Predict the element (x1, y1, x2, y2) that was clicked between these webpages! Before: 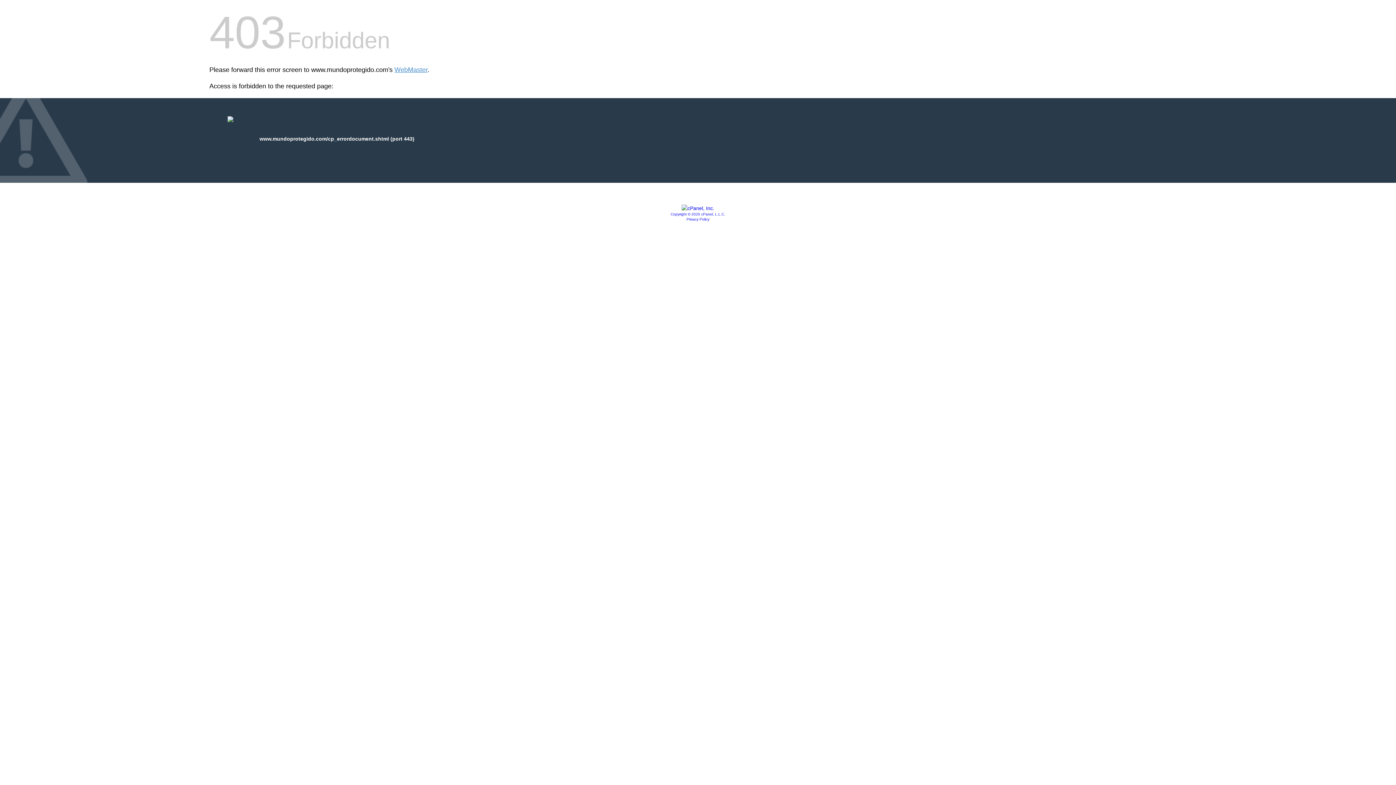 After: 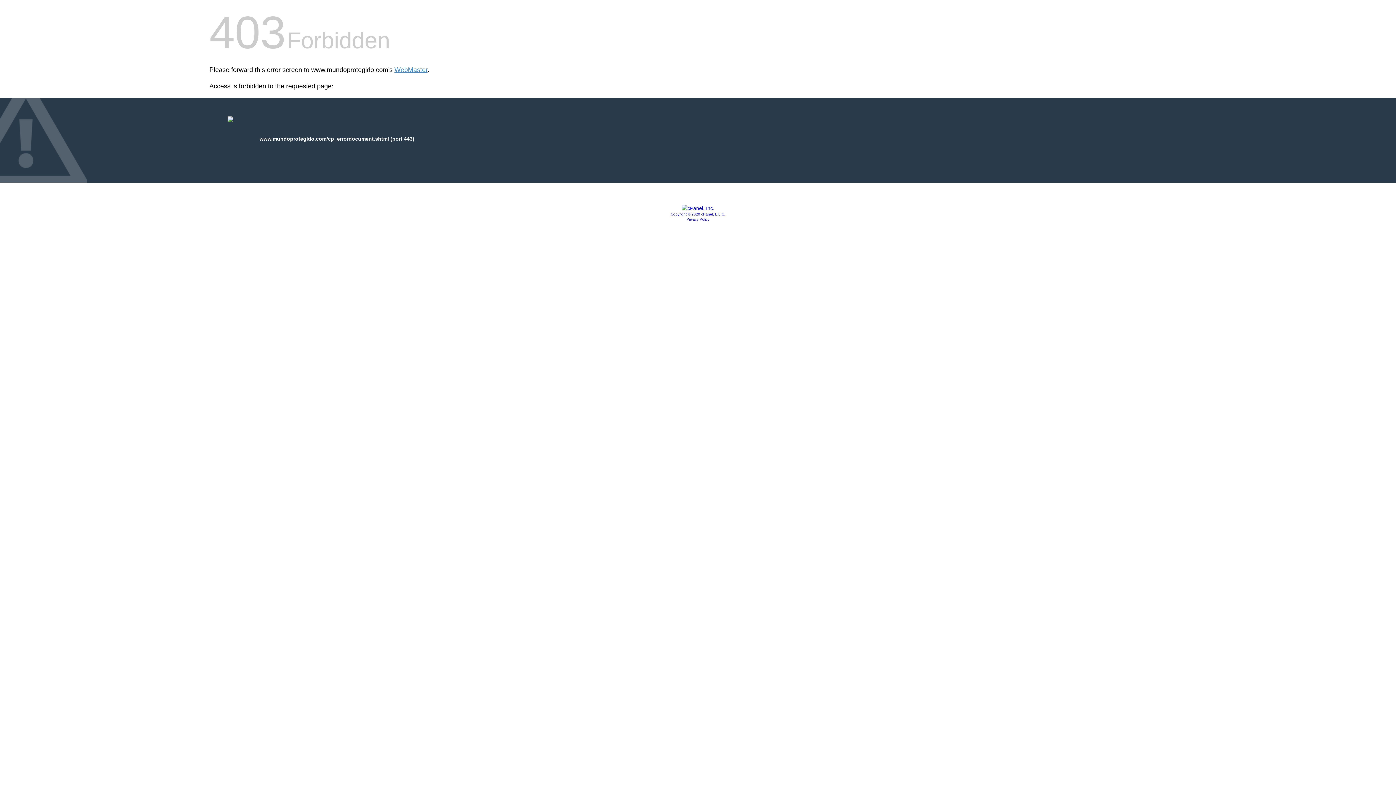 Action: bbox: (681, 205, 714, 211)